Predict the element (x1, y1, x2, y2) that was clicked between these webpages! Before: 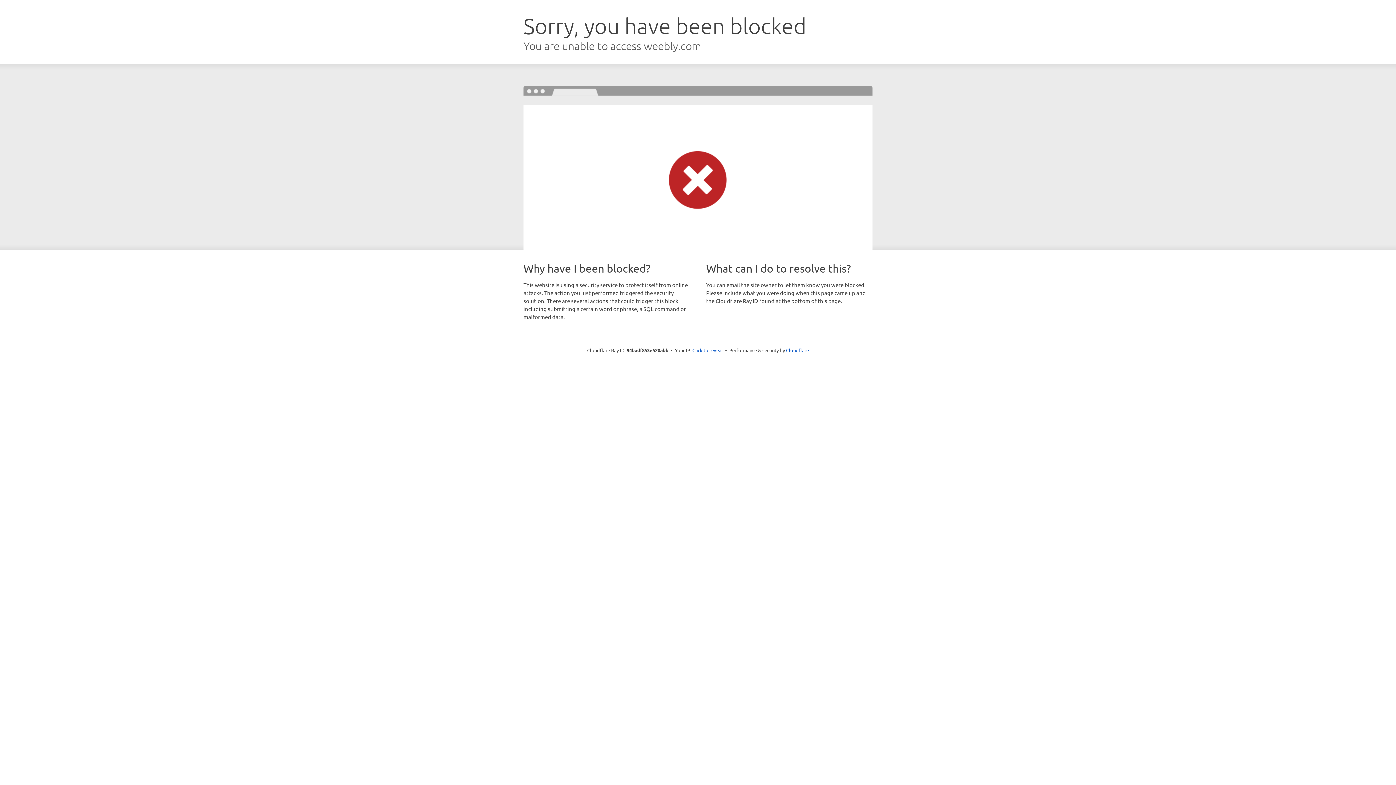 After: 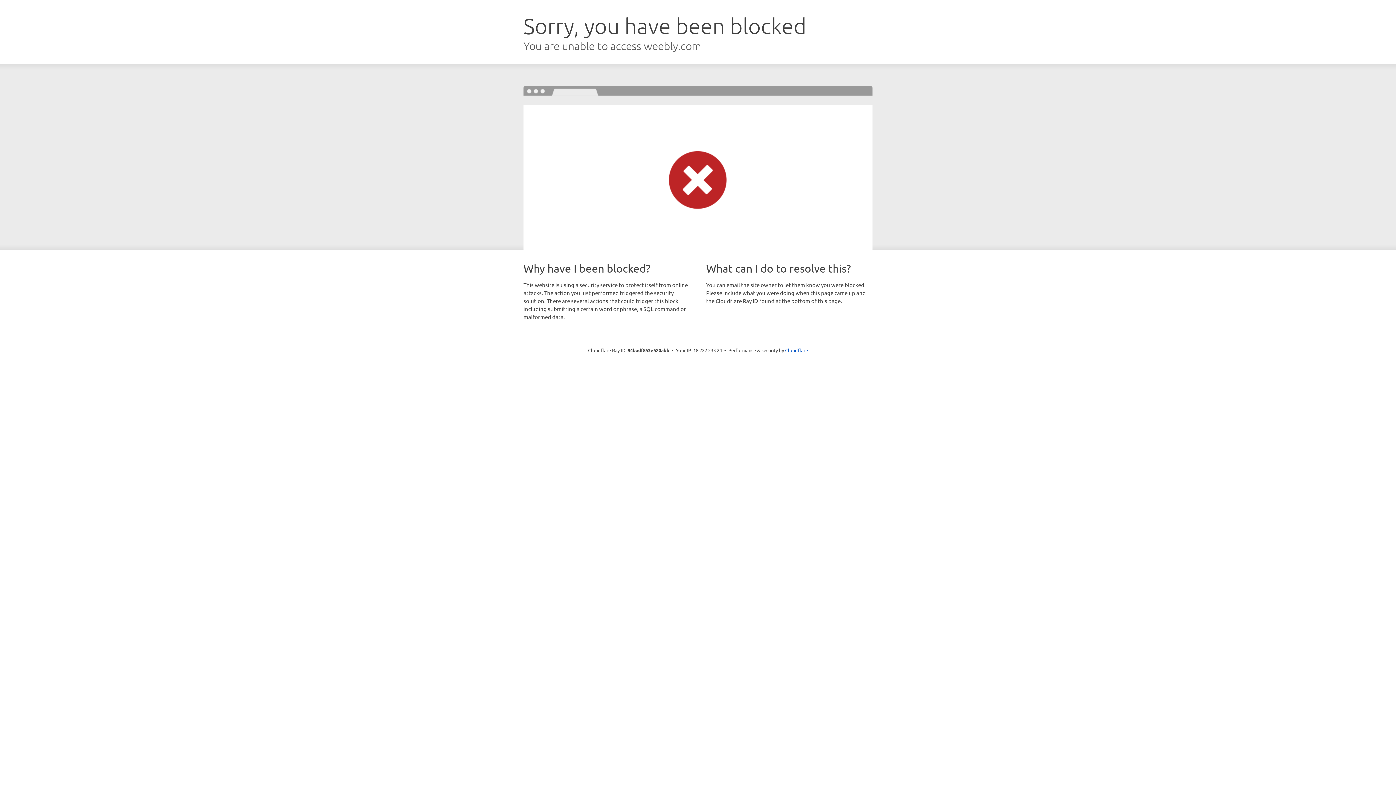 Action: label: Click to reveal bbox: (692, 346, 723, 353)